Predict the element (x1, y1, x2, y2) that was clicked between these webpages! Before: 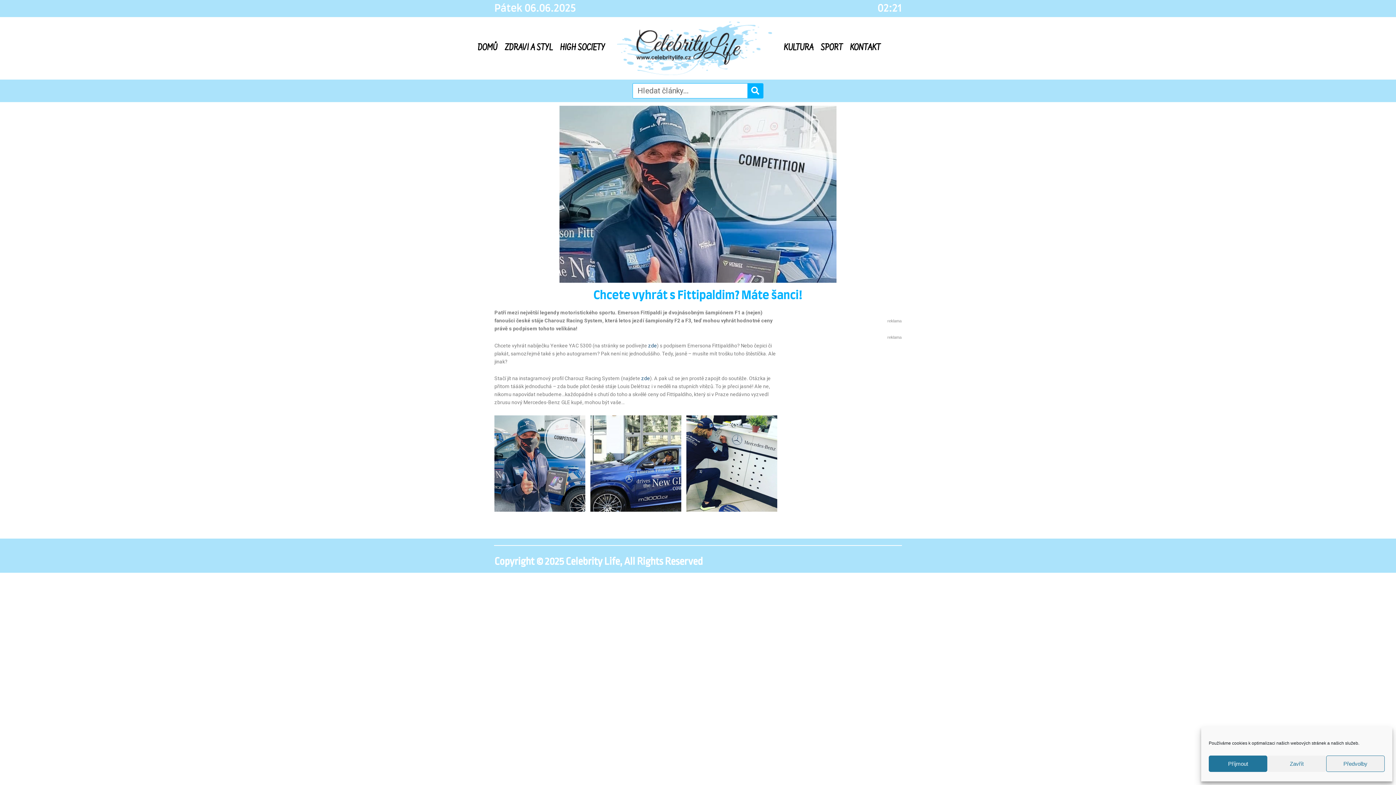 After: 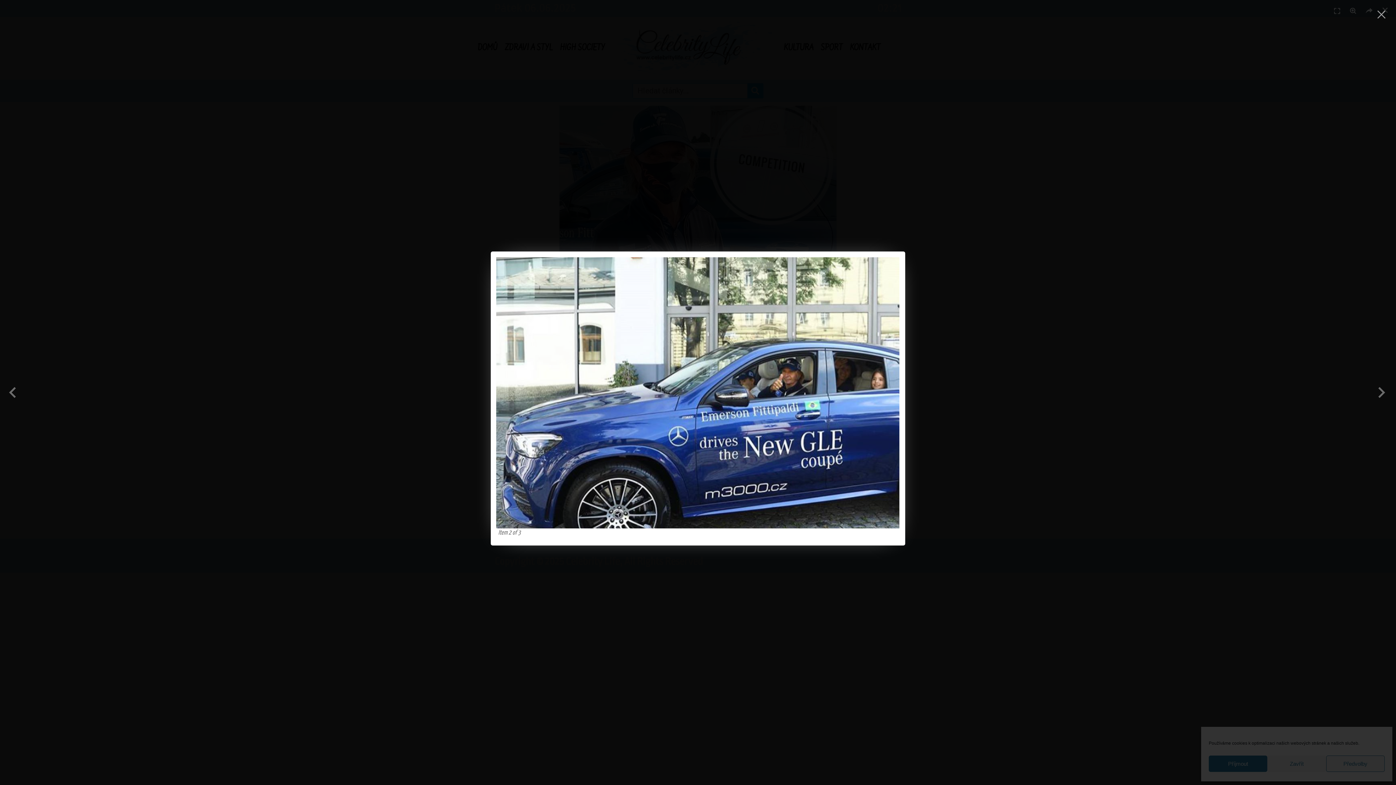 Action: bbox: (590, 415, 681, 511)